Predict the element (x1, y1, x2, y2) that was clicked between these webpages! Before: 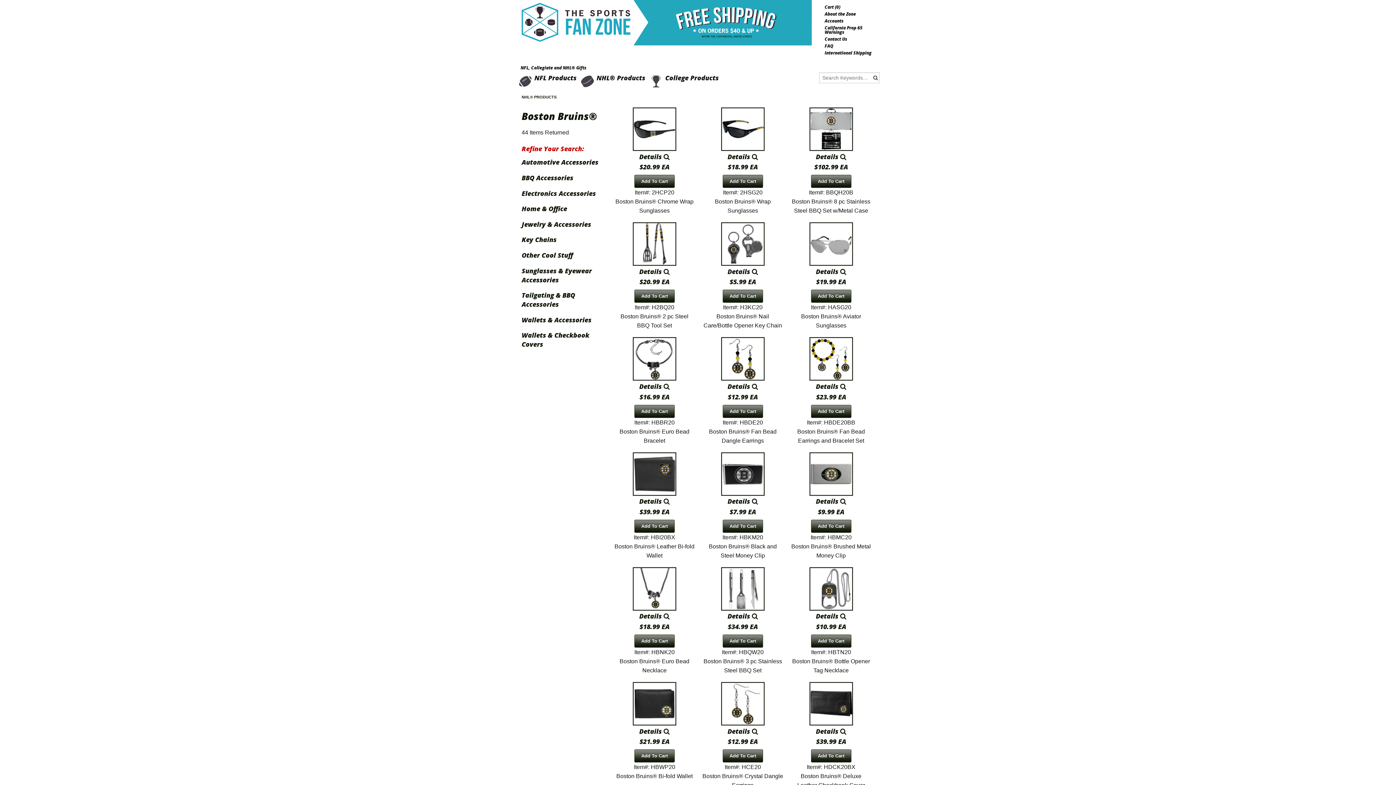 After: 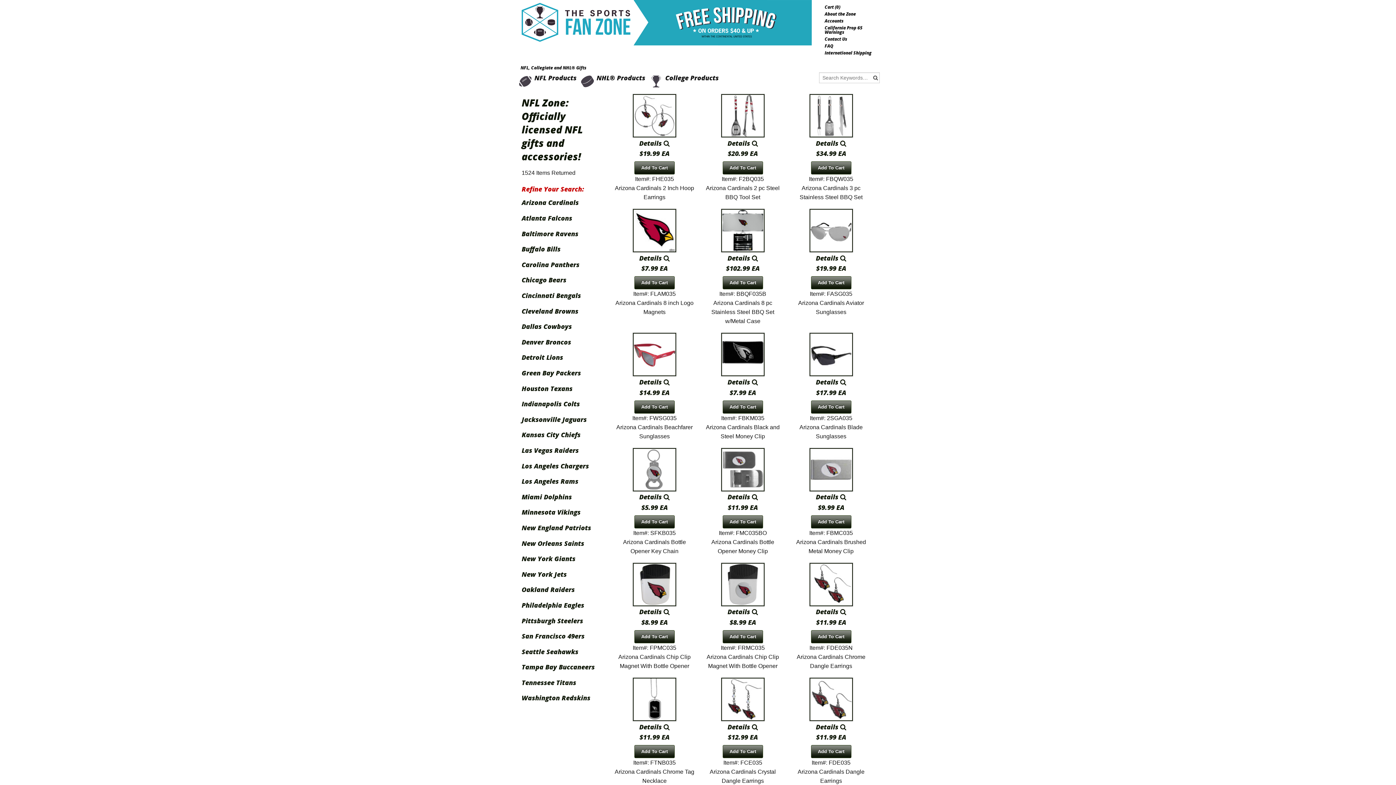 Action: label: NFL Products bbox: (518, 74, 576, 81)